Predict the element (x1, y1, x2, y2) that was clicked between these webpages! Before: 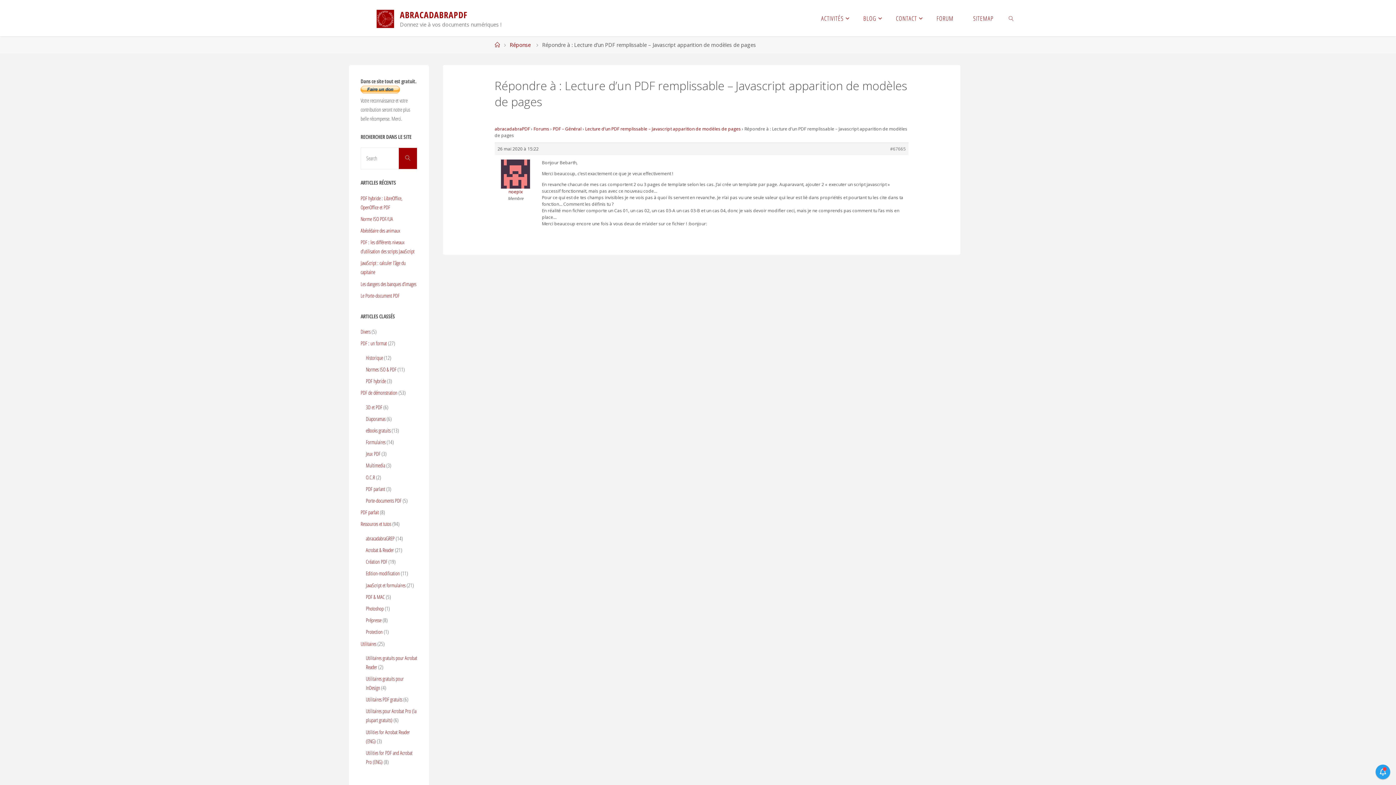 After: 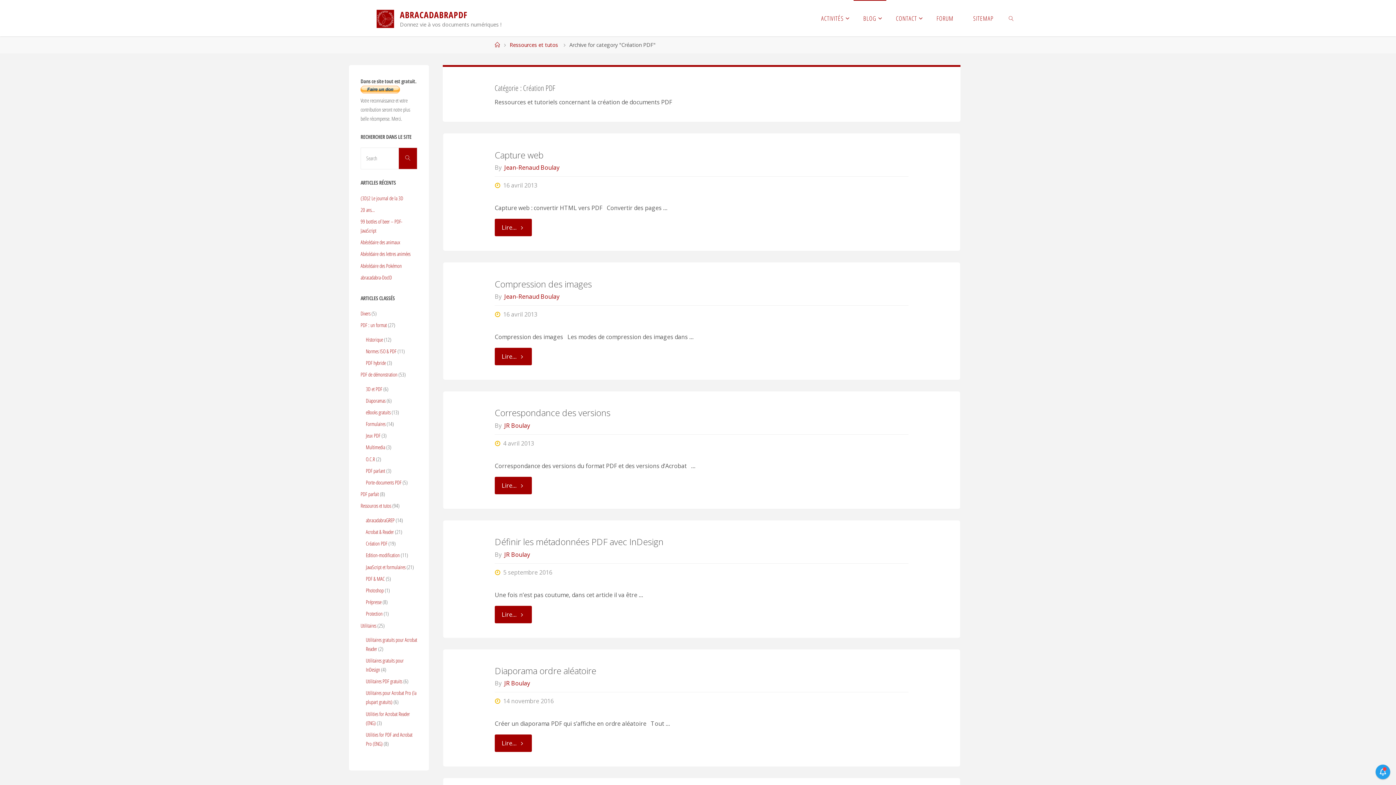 Action: label: Création PDF bbox: (365, 558, 387, 565)